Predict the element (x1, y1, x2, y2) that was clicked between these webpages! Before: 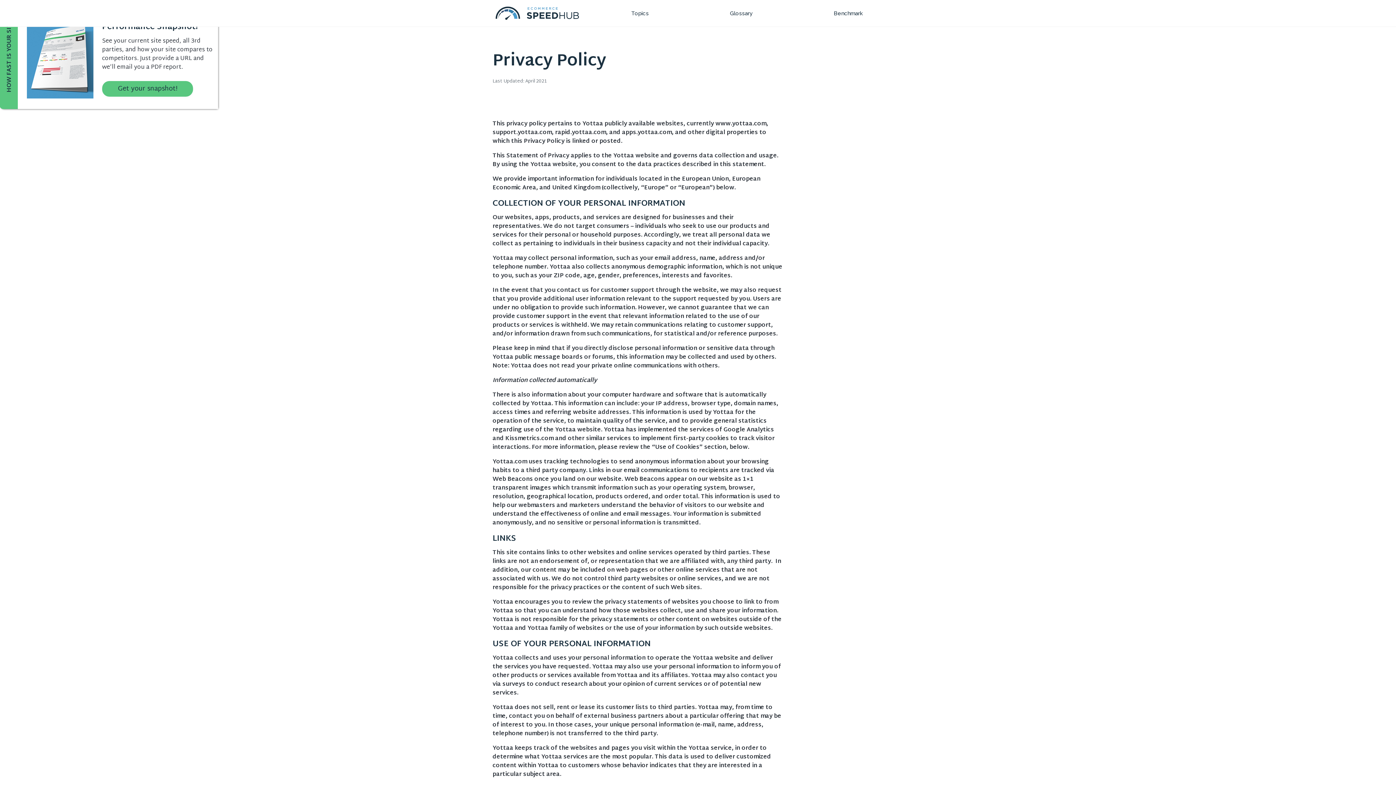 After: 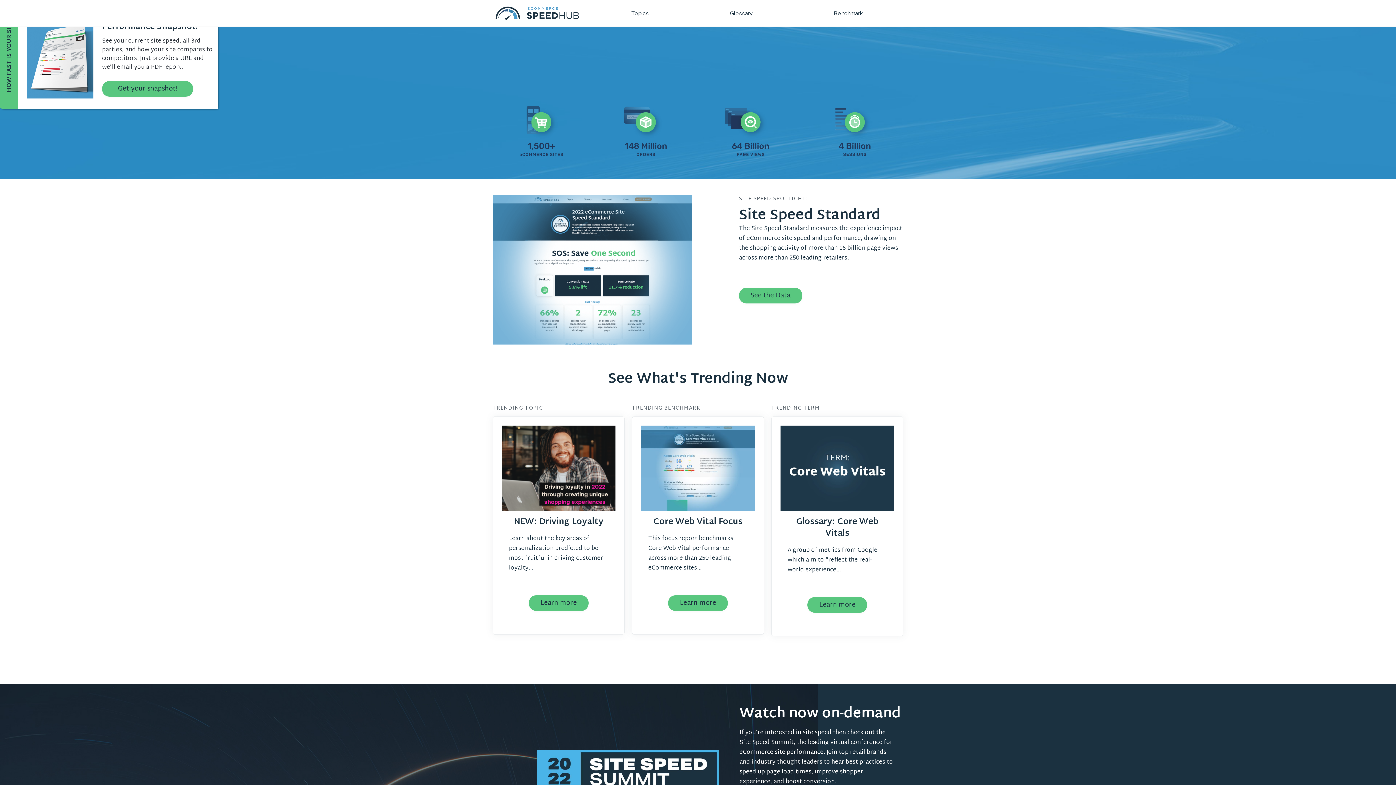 Action: bbox: (492, 4, 582, 22)